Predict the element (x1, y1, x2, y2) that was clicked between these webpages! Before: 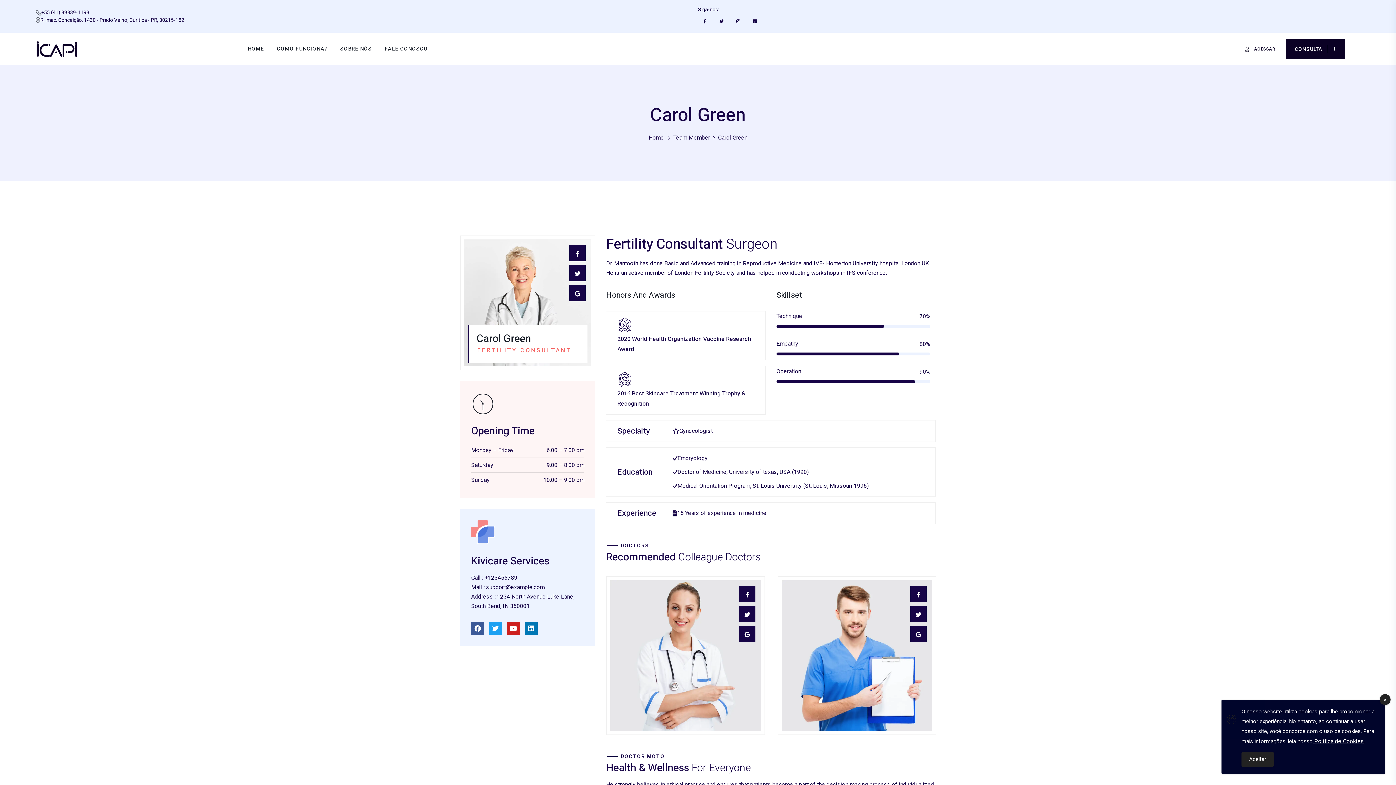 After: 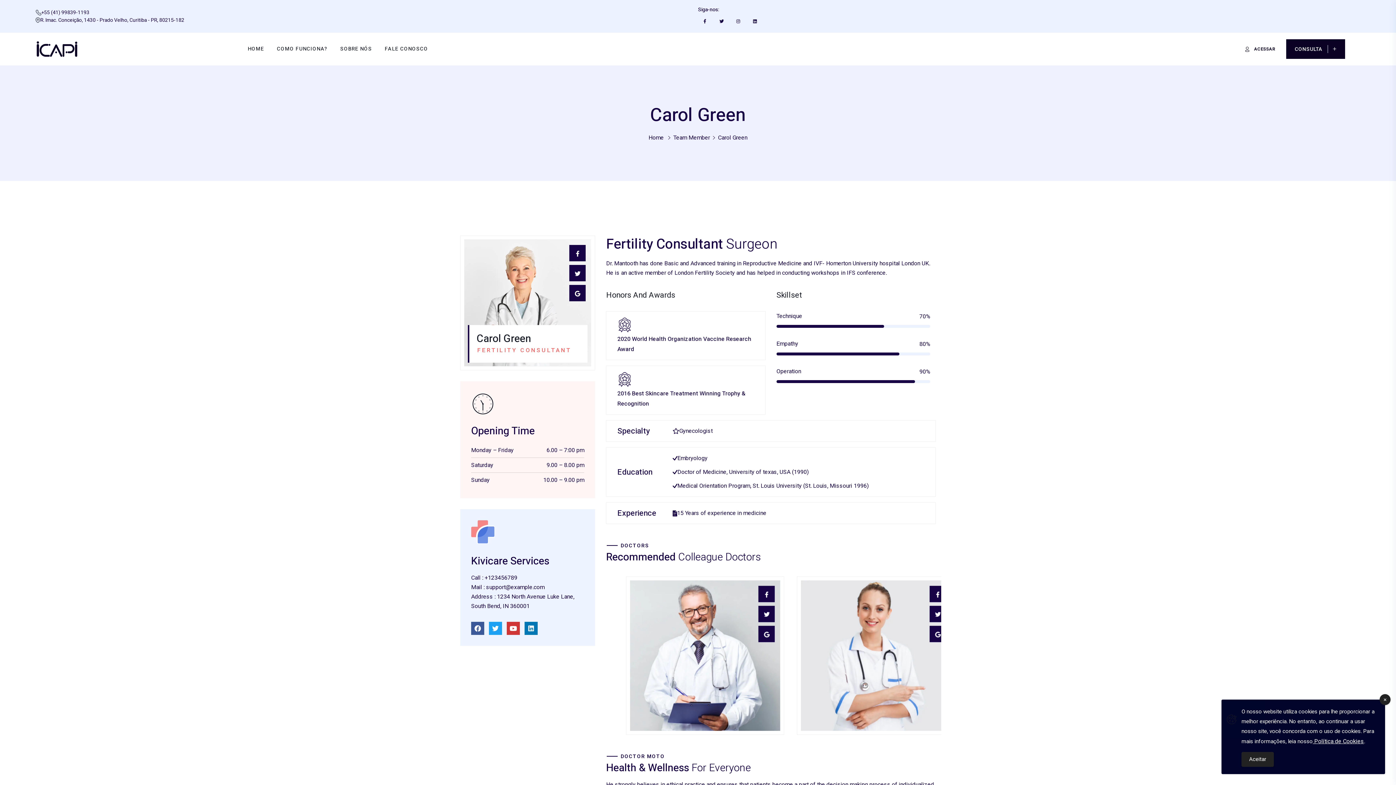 Action: bbox: (506, 622, 520, 635) label: Youtube